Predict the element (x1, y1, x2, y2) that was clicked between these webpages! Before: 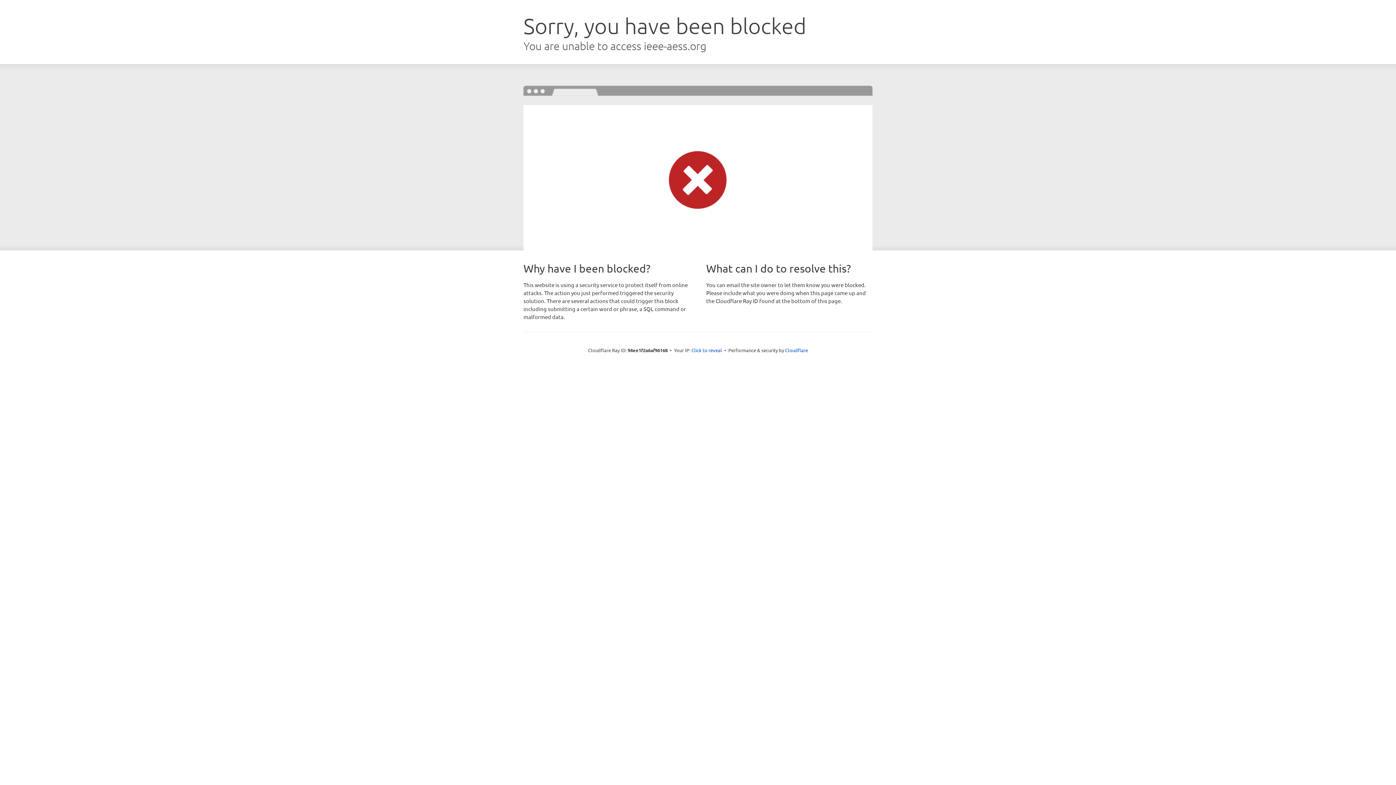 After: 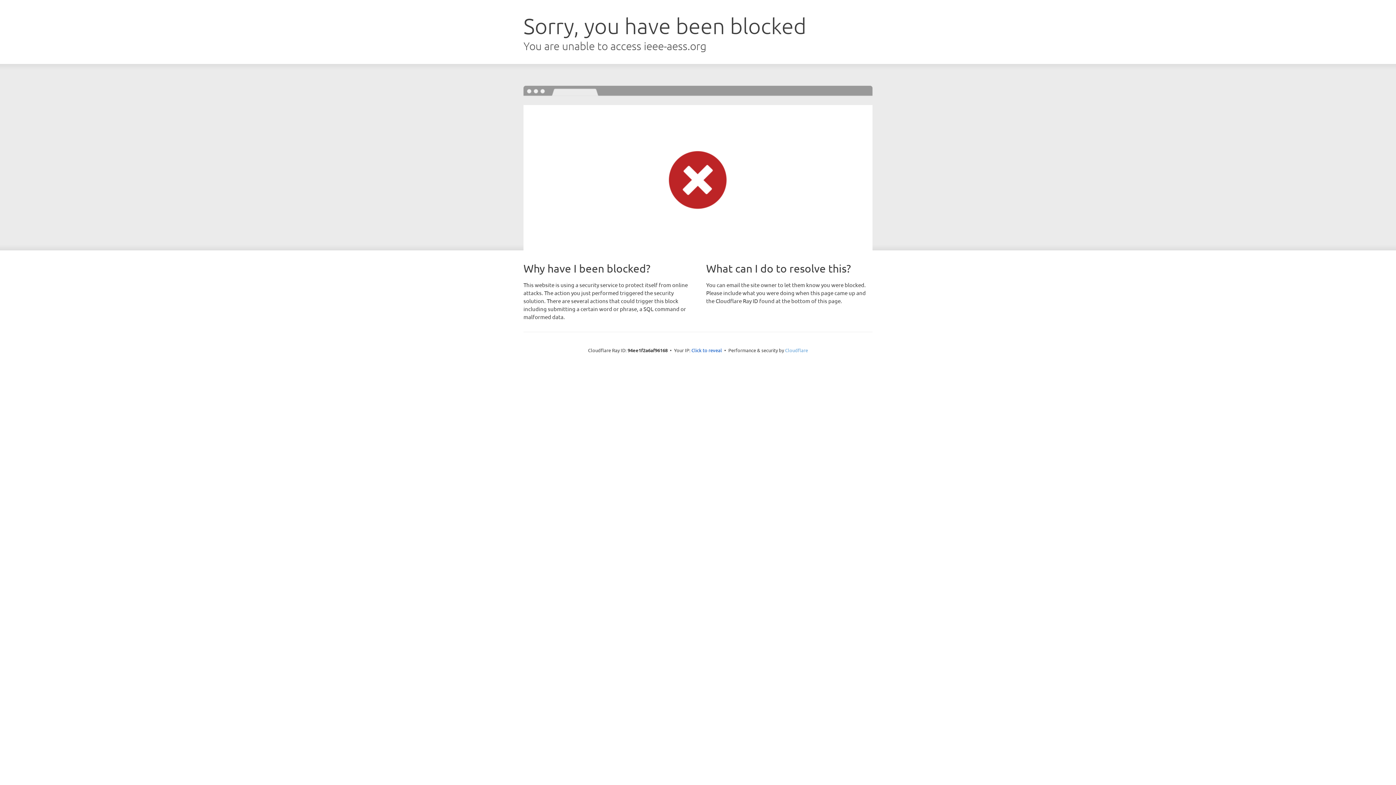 Action: bbox: (785, 347, 808, 353) label: Cloudflare